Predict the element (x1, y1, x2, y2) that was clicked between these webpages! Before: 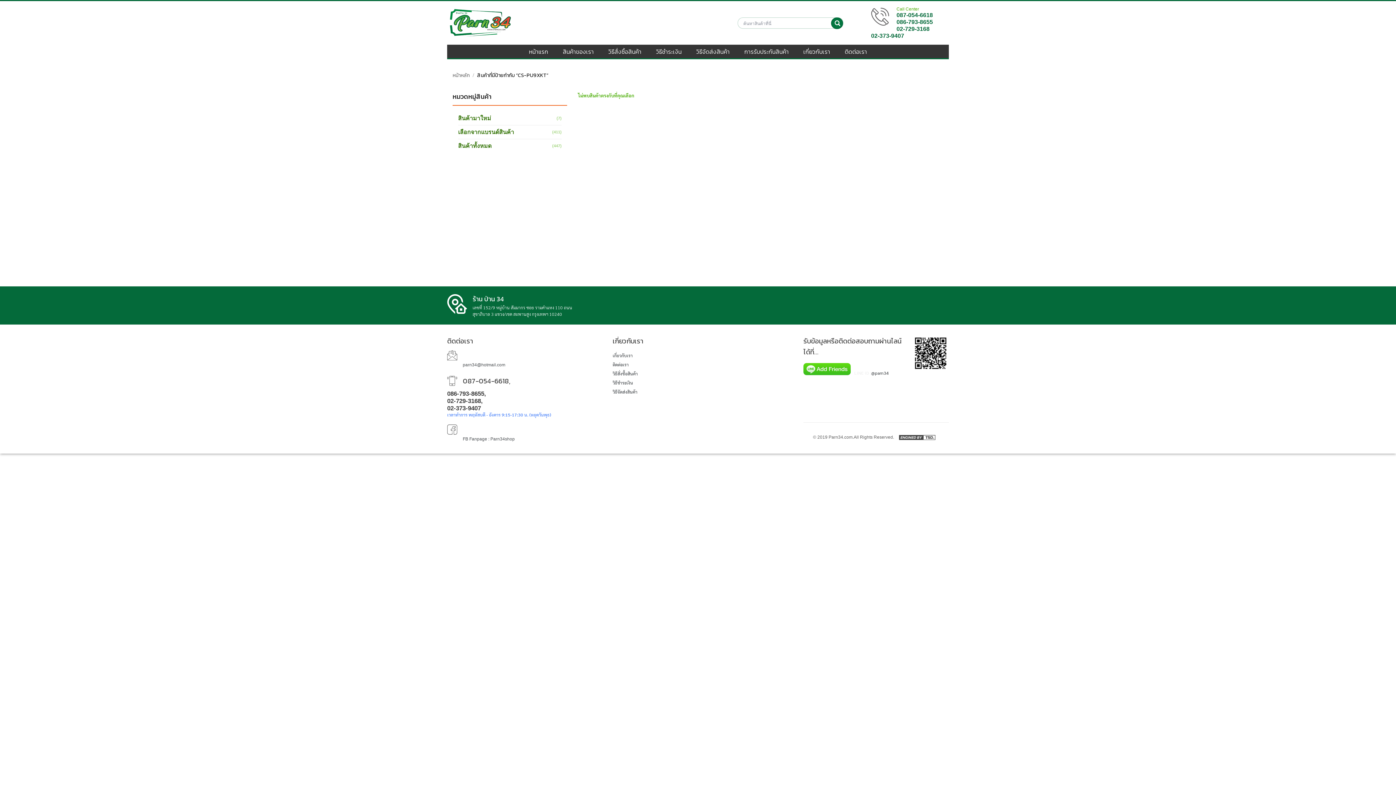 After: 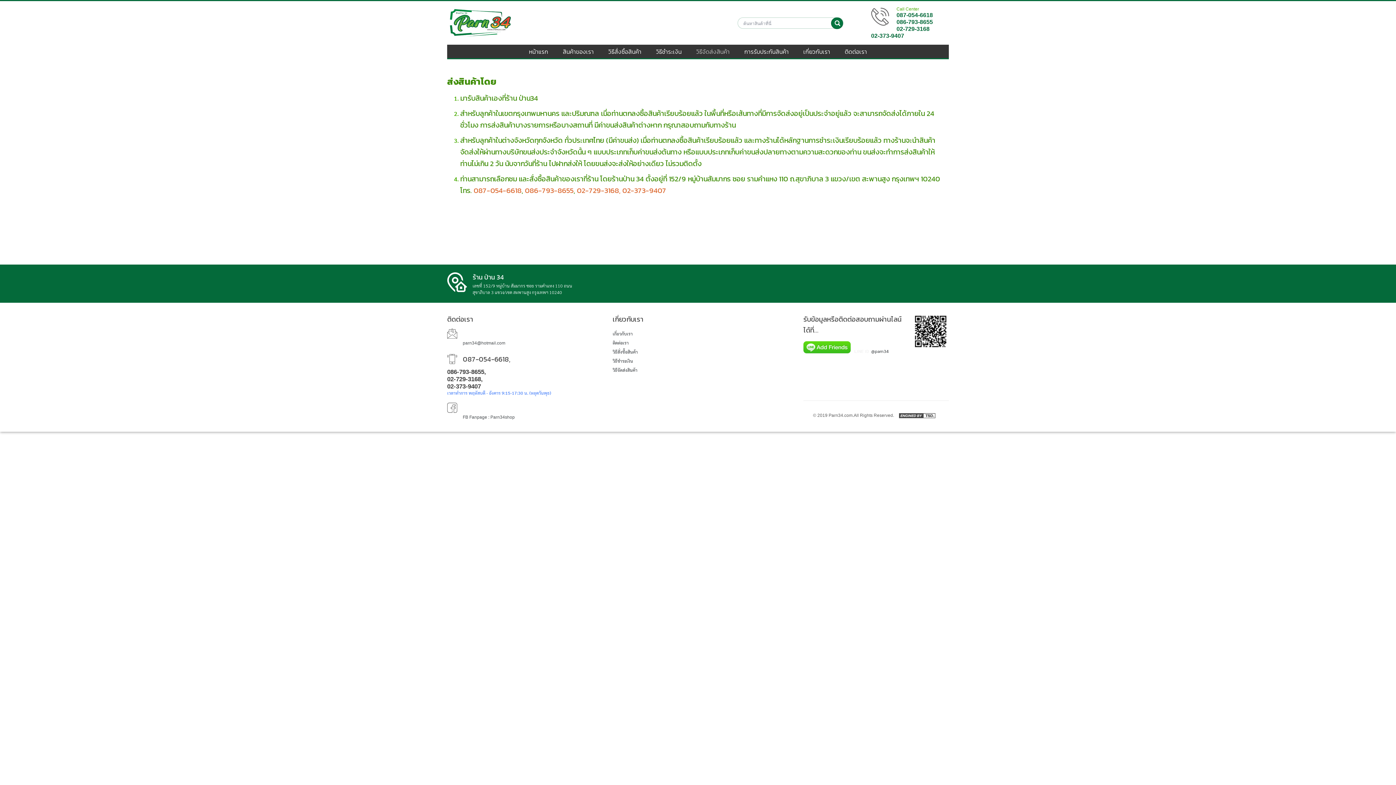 Action: label: วิธีจัดส่งสินค้า bbox: (612, 388, 637, 394)